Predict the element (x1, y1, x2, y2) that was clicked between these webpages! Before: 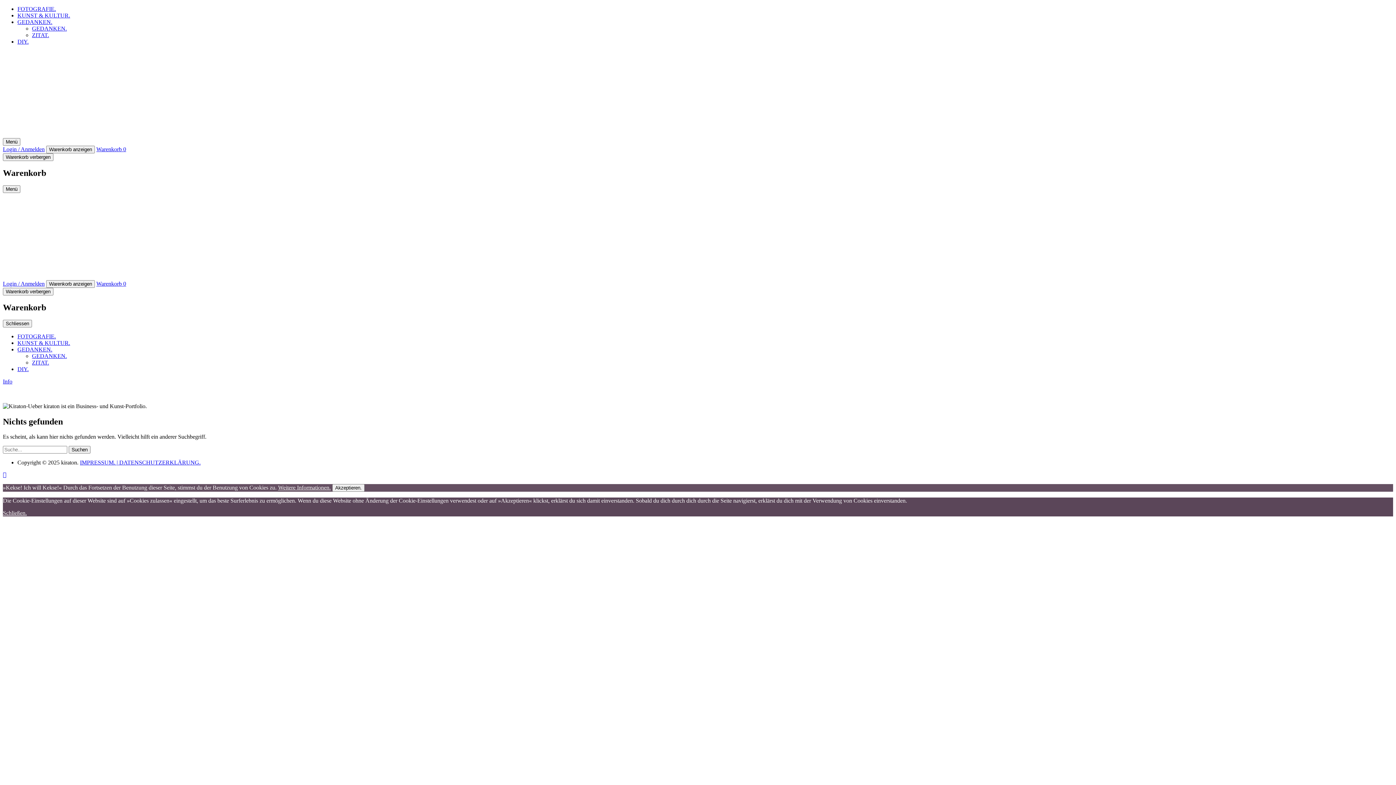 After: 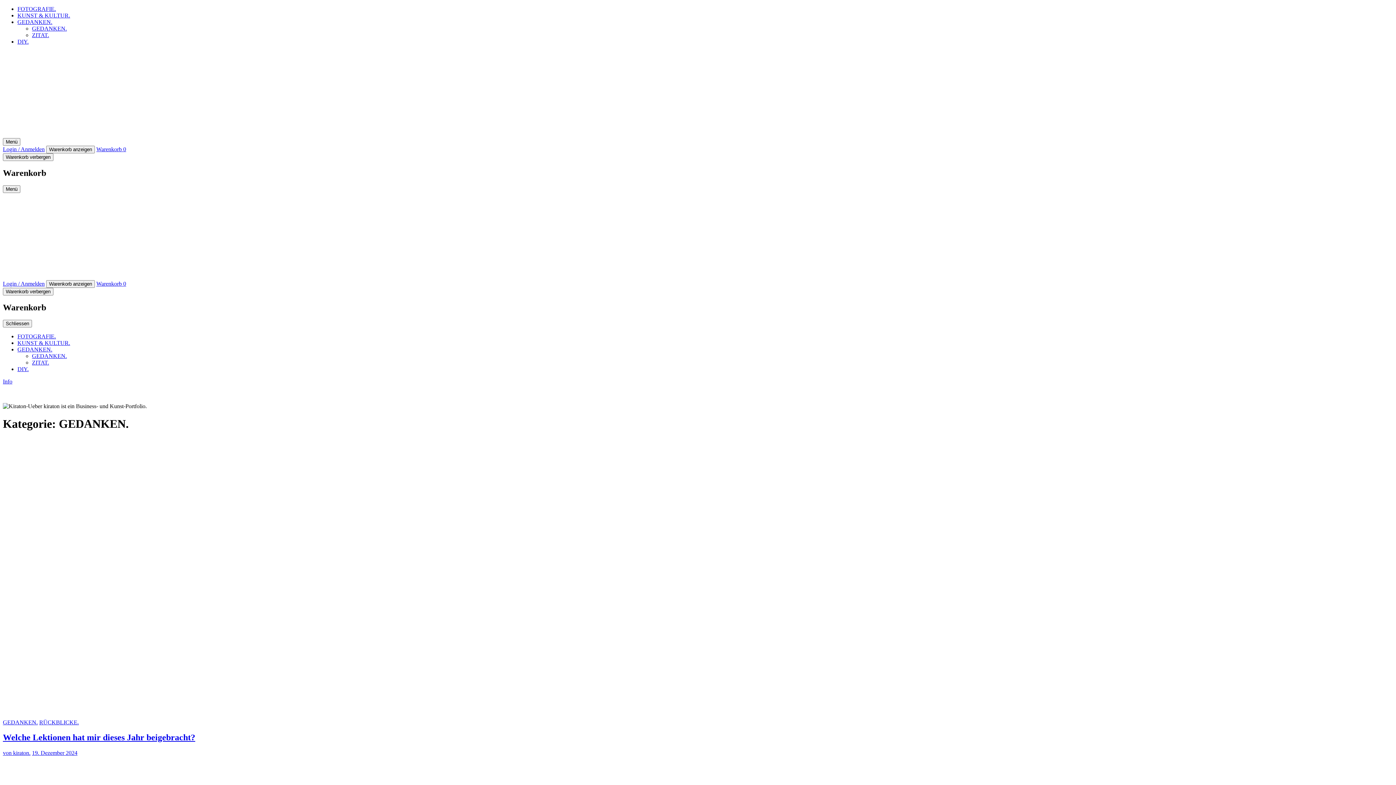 Action: label: GEDANKEN. bbox: (17, 346, 52, 352)